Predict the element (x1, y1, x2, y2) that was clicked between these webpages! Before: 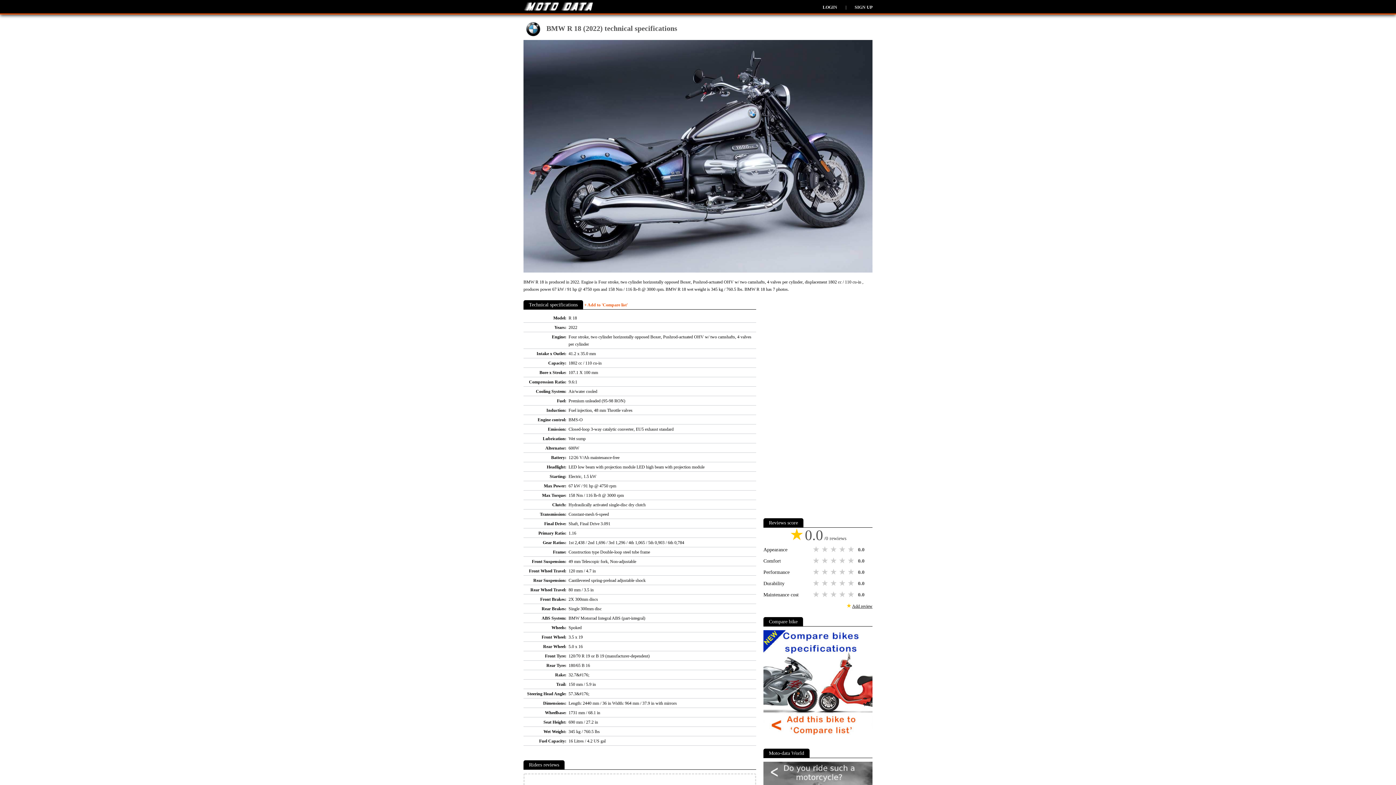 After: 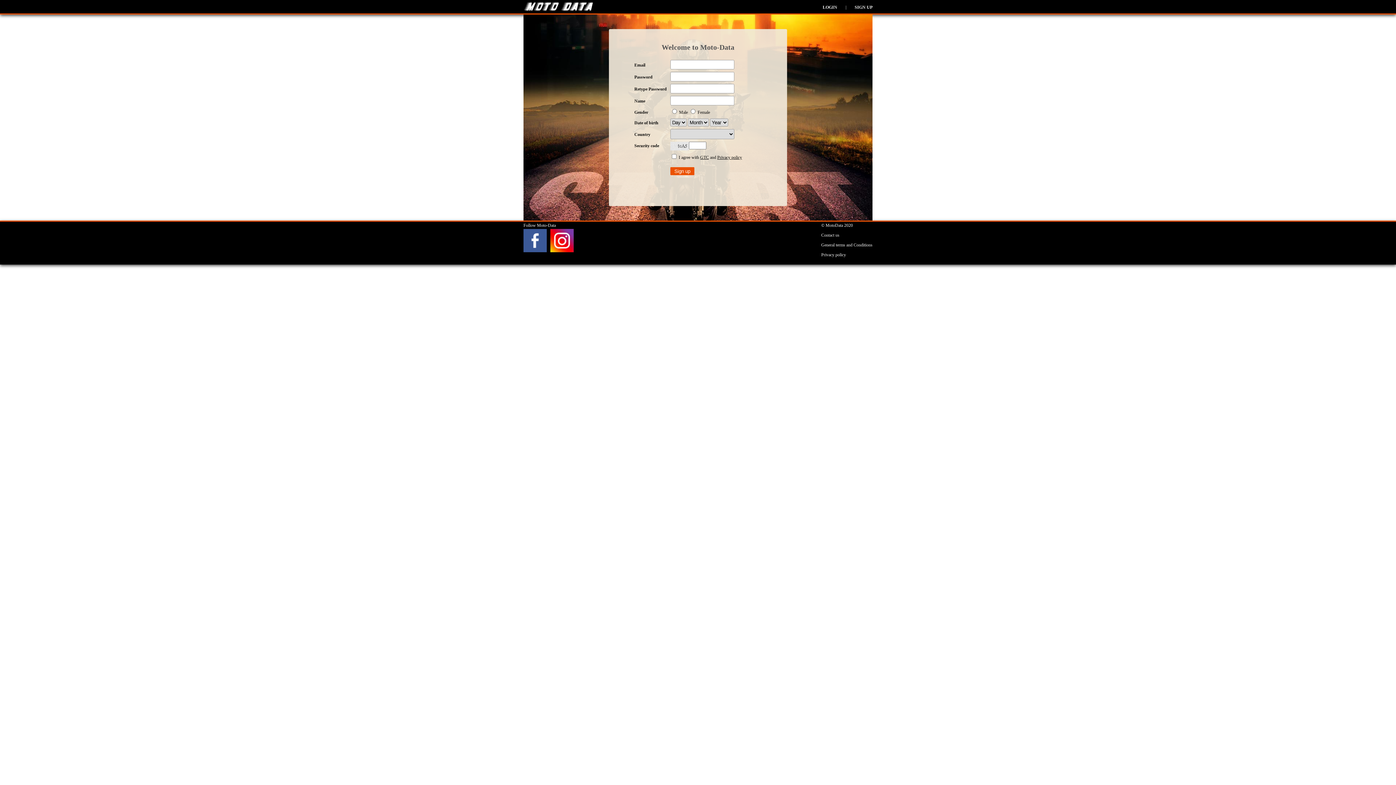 Action: bbox: (763, 674, 872, 679)